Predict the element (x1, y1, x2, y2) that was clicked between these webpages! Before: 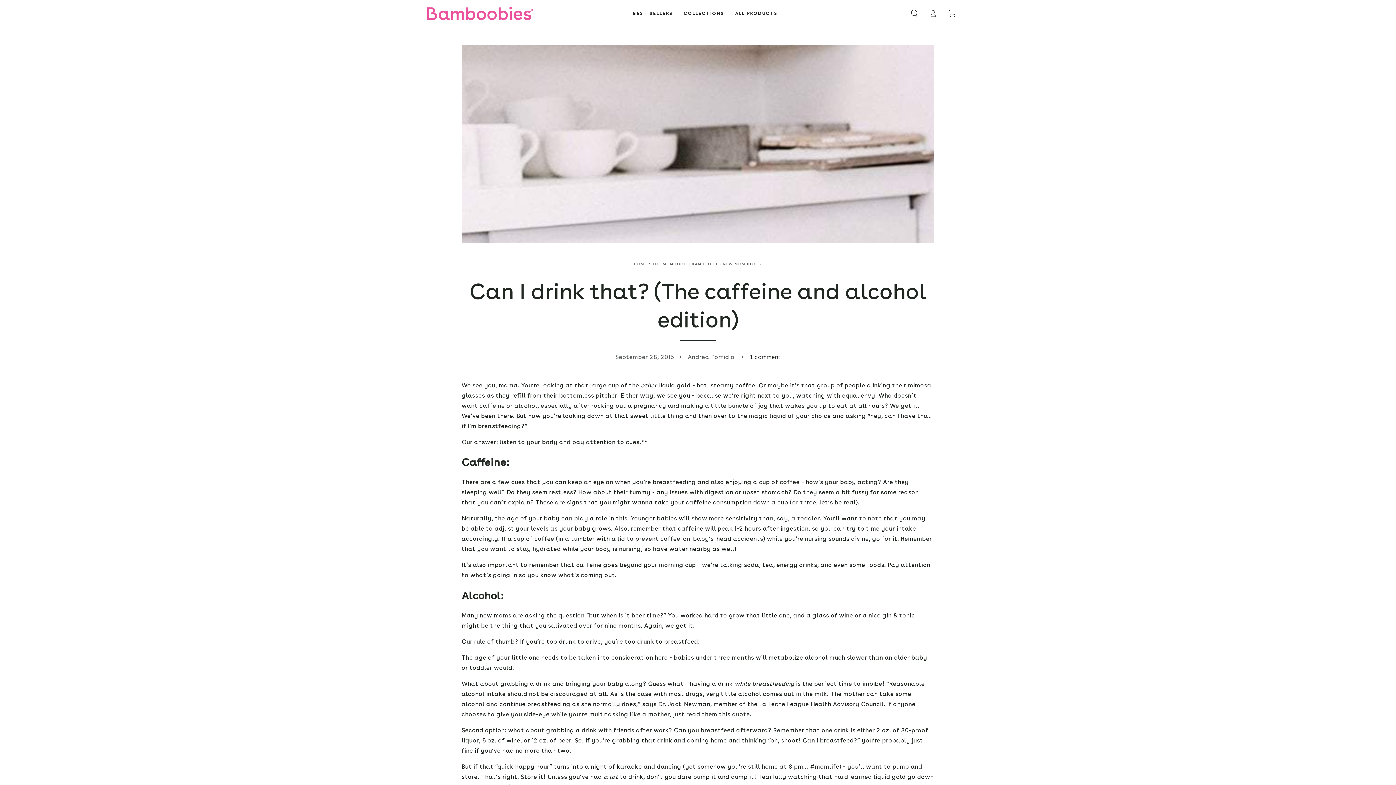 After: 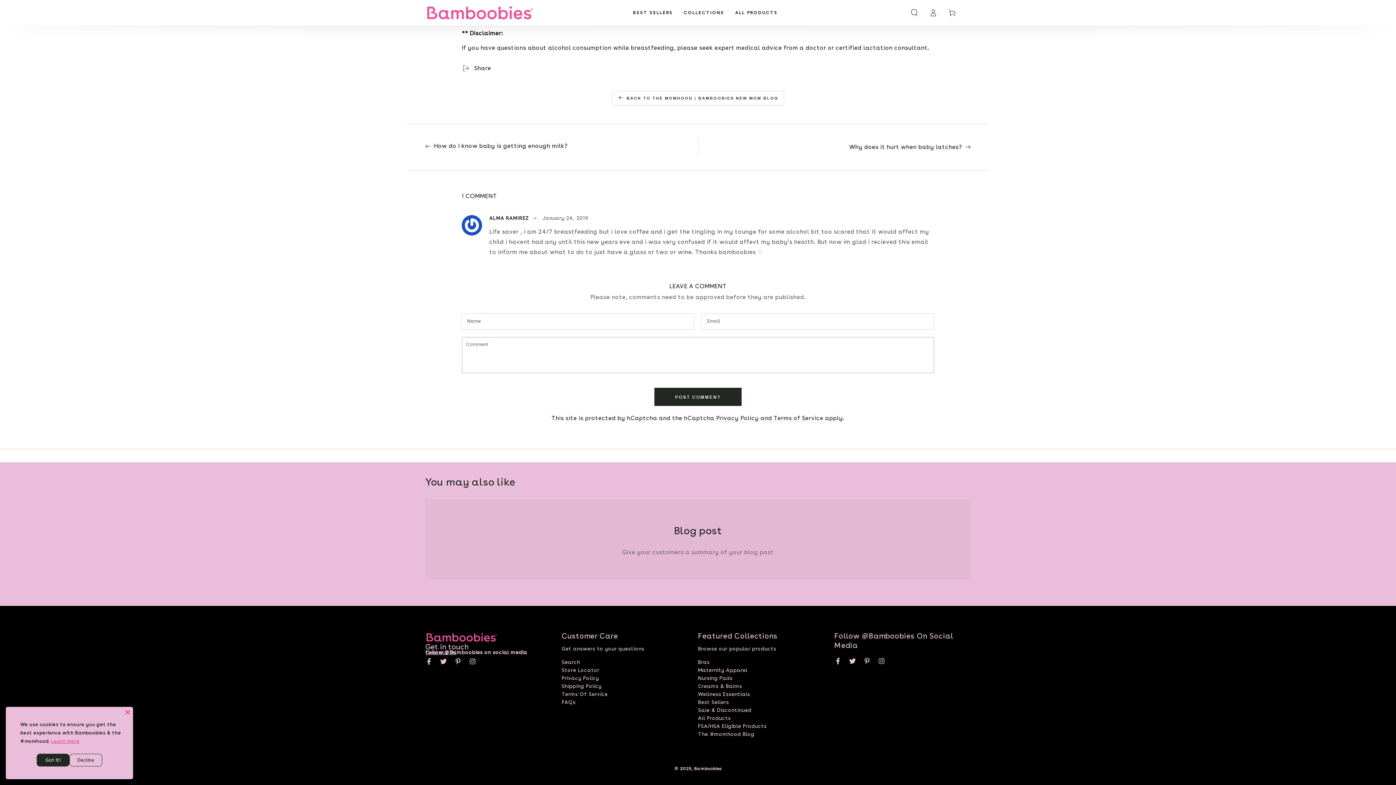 Action: label: 1 comment bbox: (750, 354, 780, 360)